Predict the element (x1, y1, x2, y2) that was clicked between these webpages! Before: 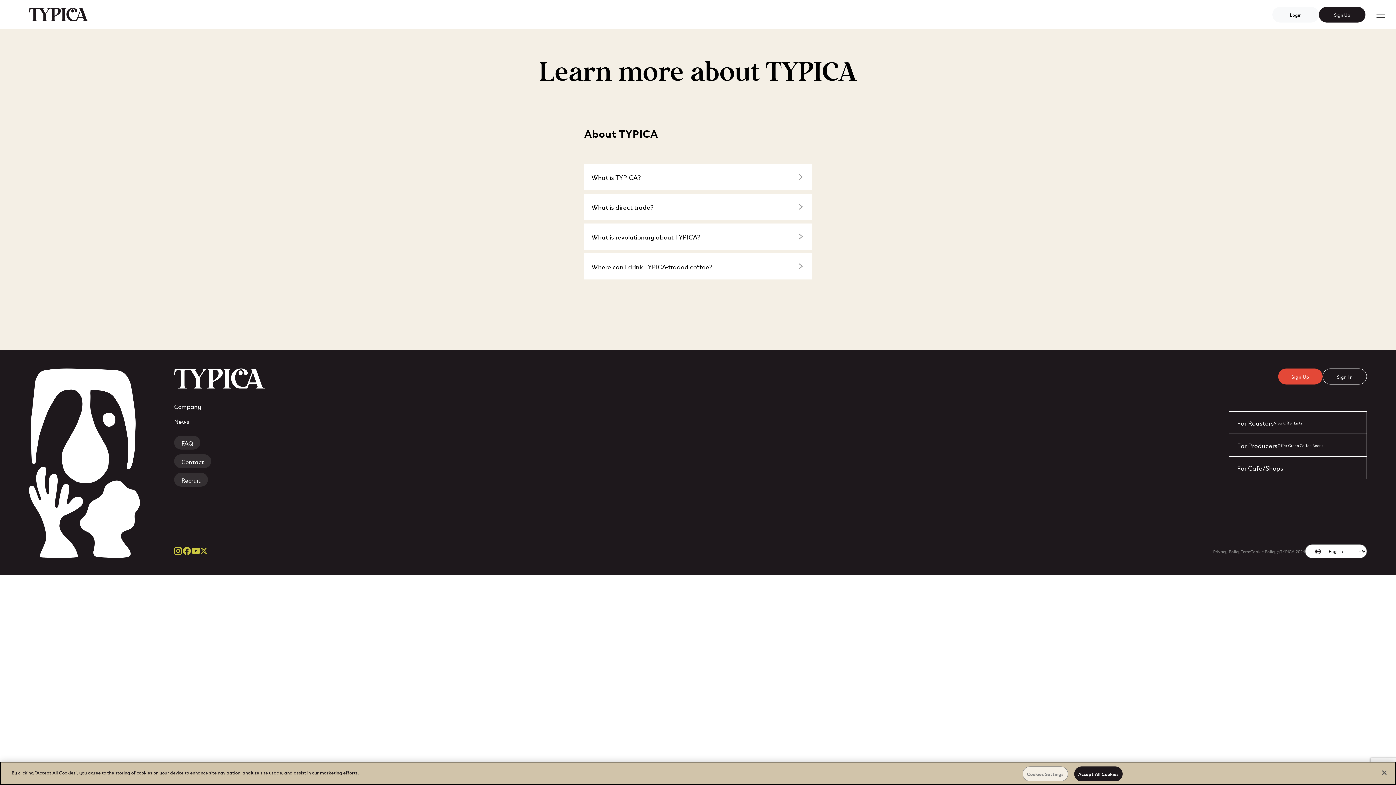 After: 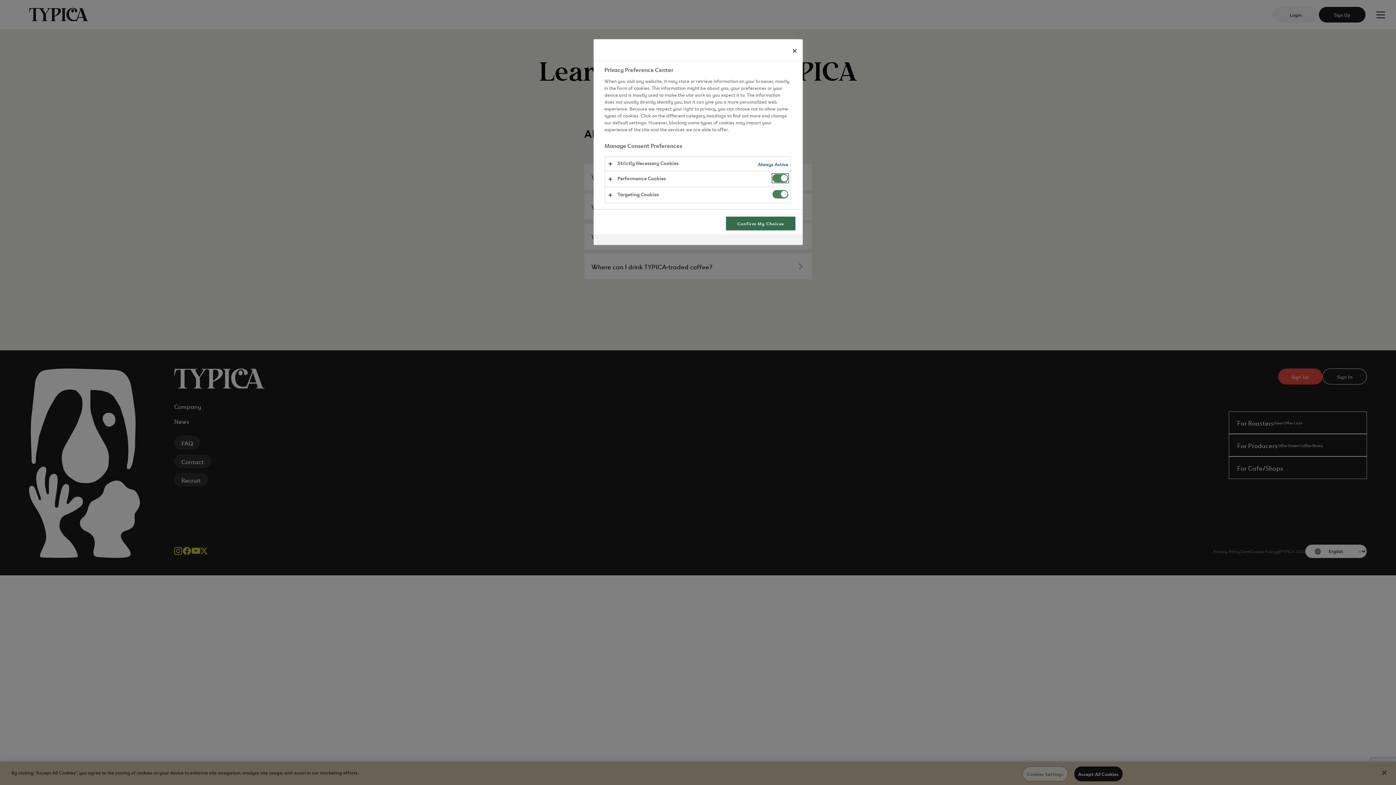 Action: bbox: (1022, 766, 1068, 781) label: Cookies Settings